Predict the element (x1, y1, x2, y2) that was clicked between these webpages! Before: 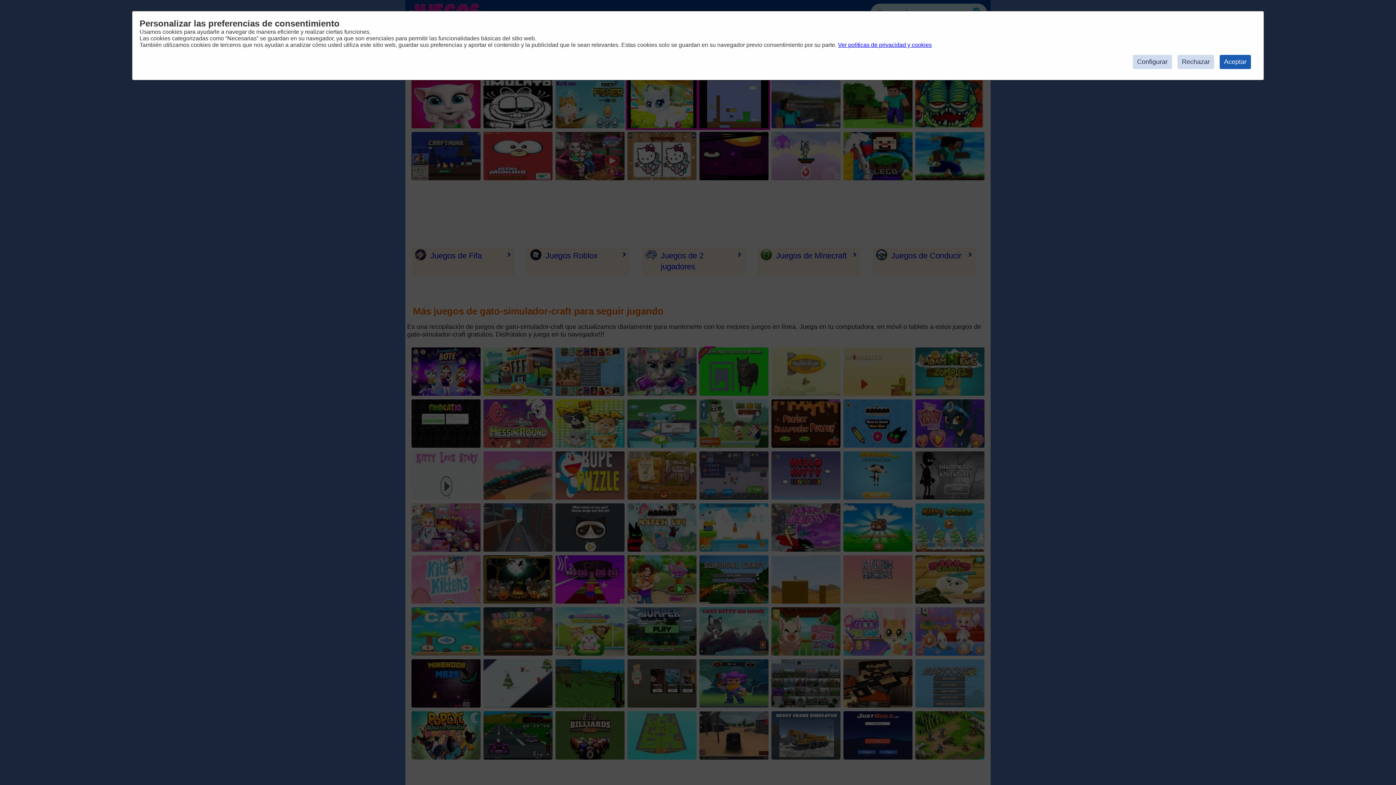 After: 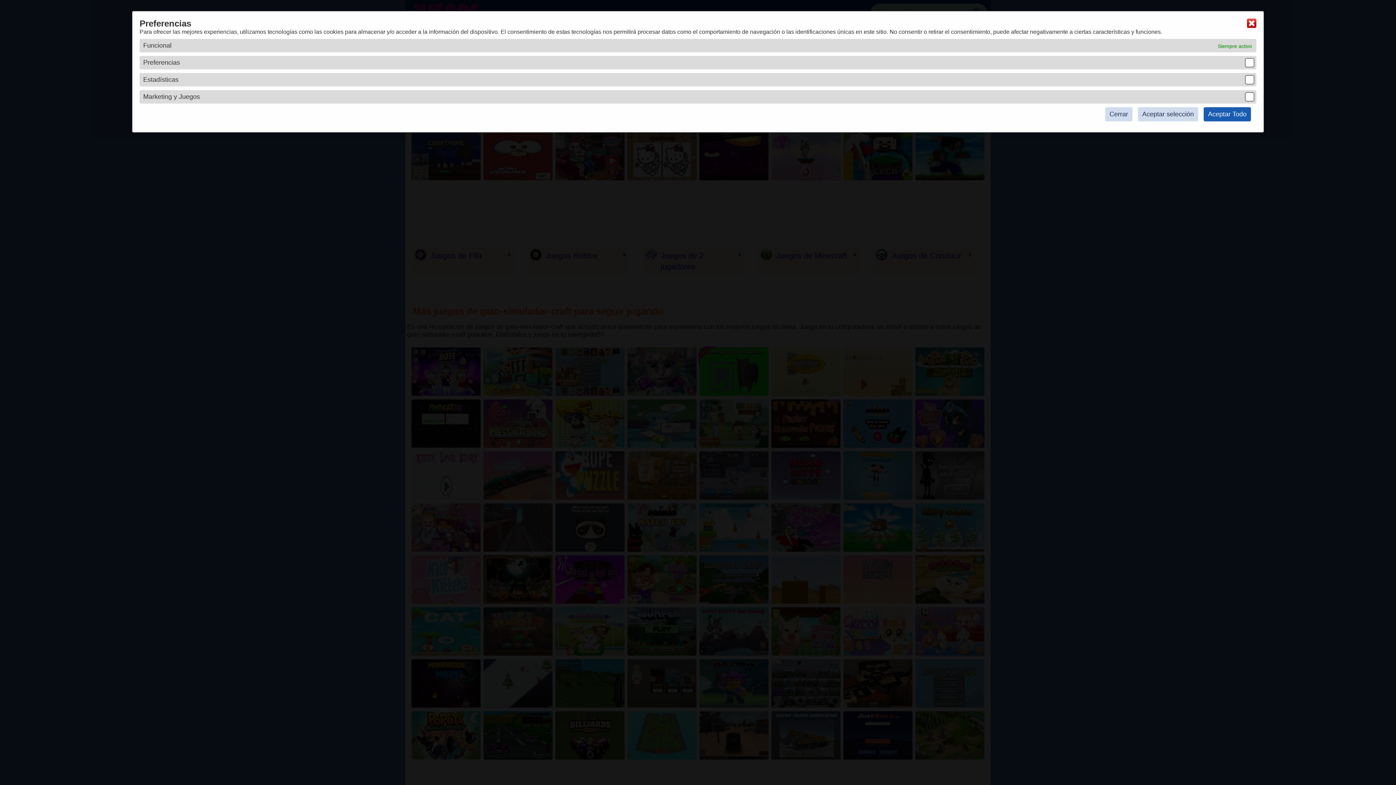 Action: label: Configurar bbox: (1133, 54, 1172, 69)